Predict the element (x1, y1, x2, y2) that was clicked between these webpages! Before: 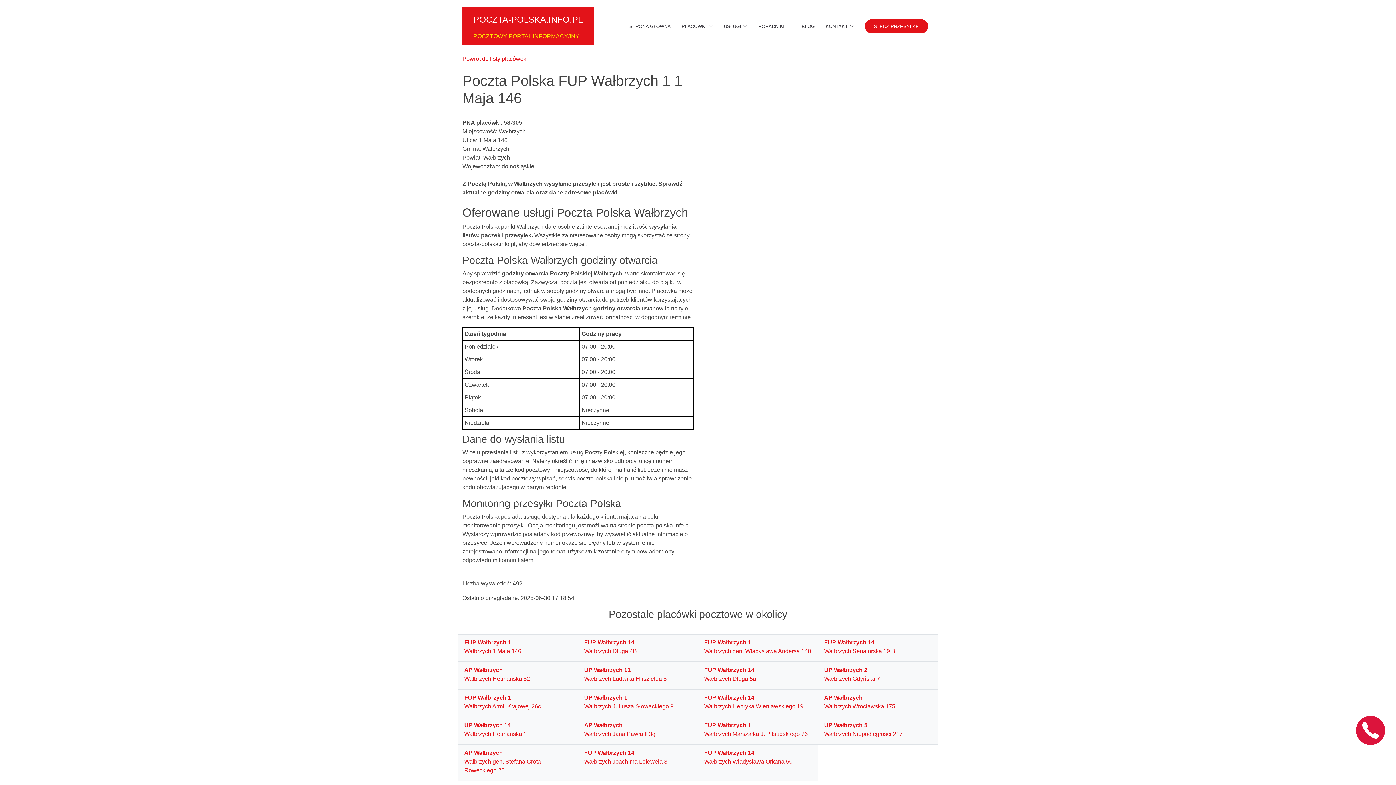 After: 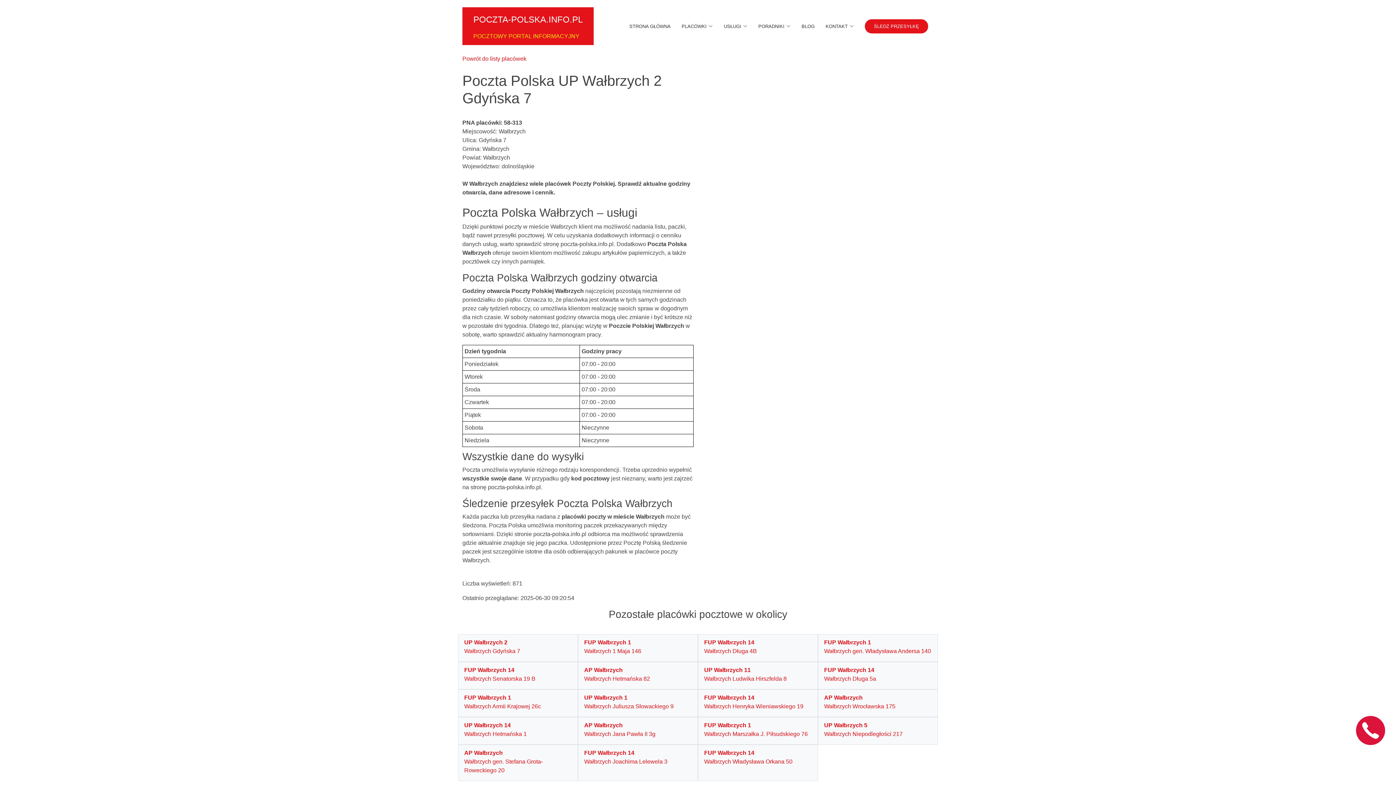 Action: label: UP Wałbrzych 2

Wałbrzych Gdyńska 7 bbox: (824, 667, 932, 683)